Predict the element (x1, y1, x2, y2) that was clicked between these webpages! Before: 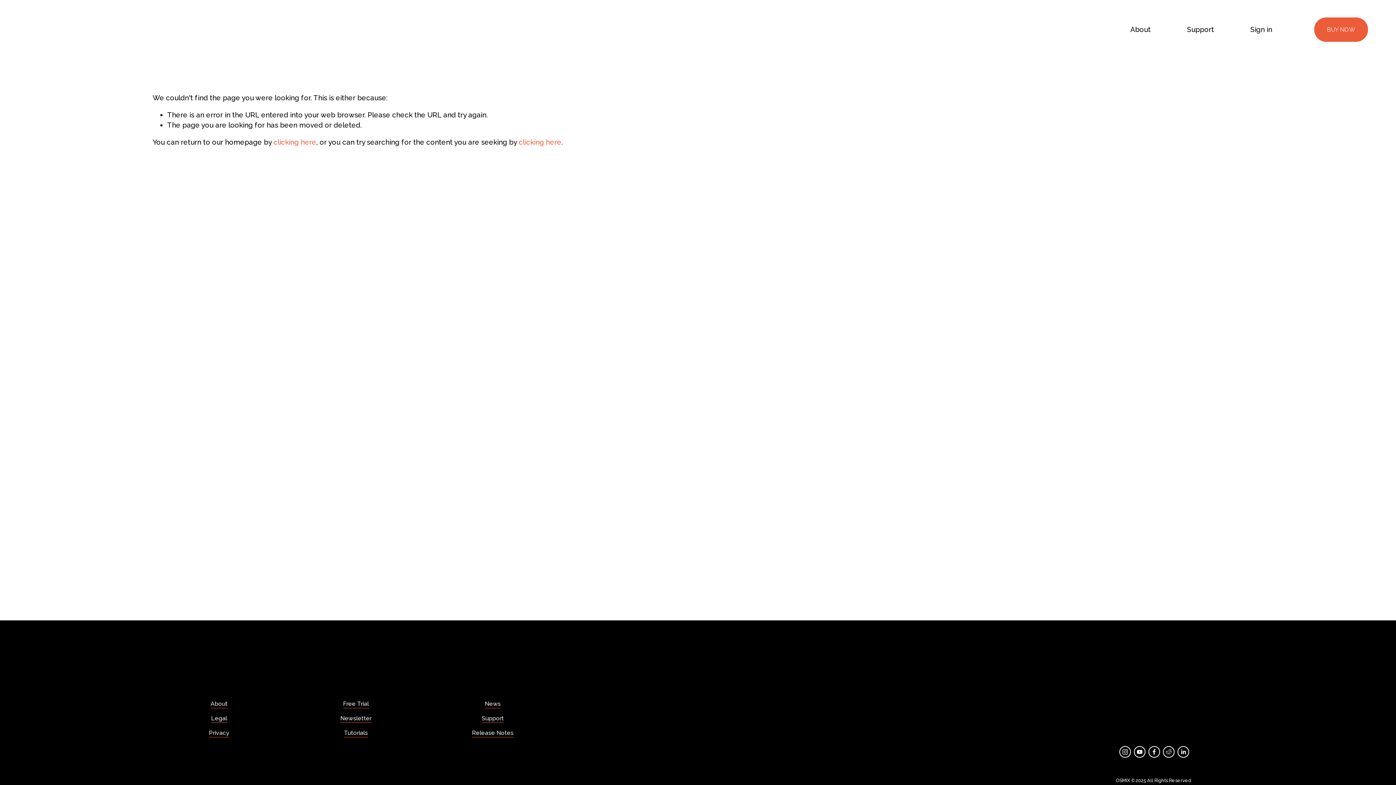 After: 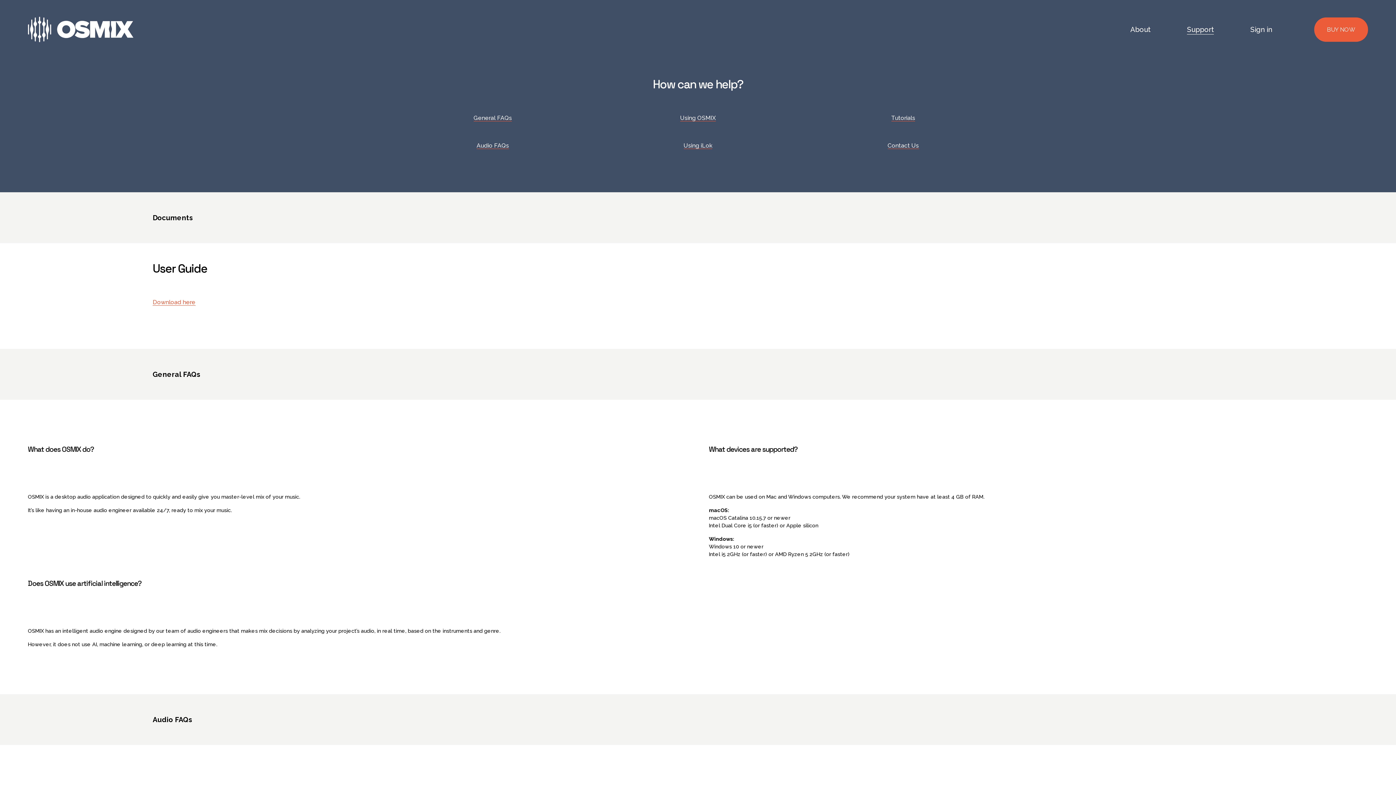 Action: bbox: (481, 714, 504, 723) label: Support